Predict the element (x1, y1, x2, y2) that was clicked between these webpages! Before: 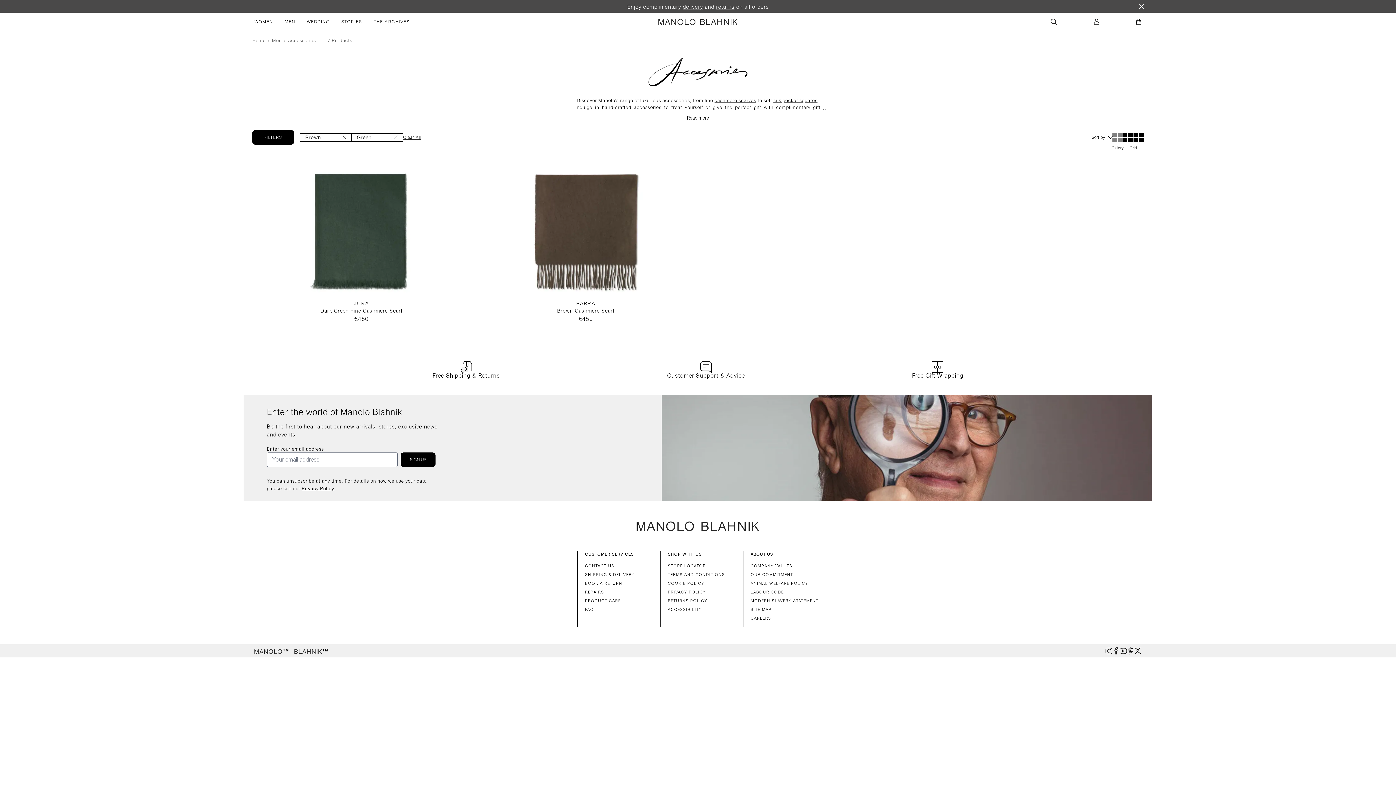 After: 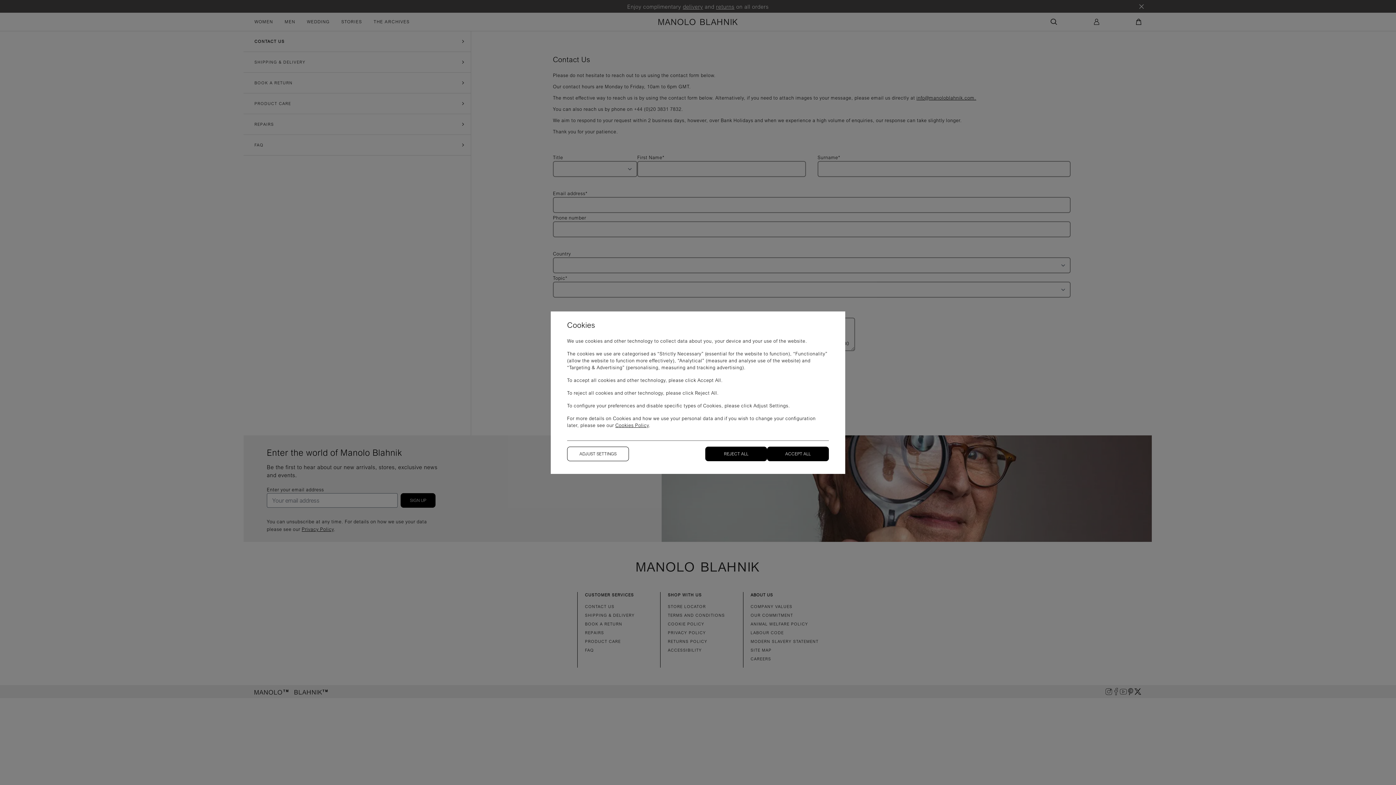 Action: label: CONTACT US bbox: (585, 563, 653, 569)